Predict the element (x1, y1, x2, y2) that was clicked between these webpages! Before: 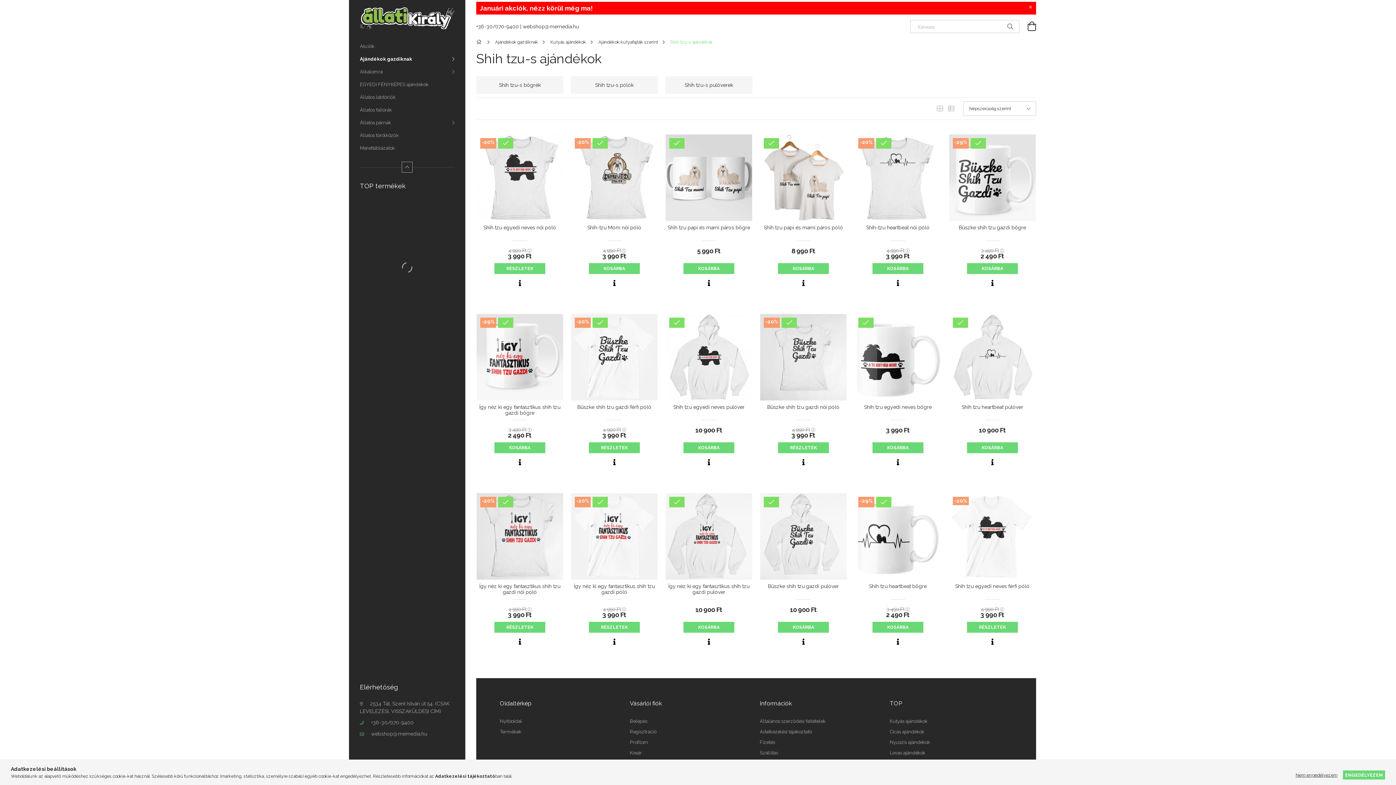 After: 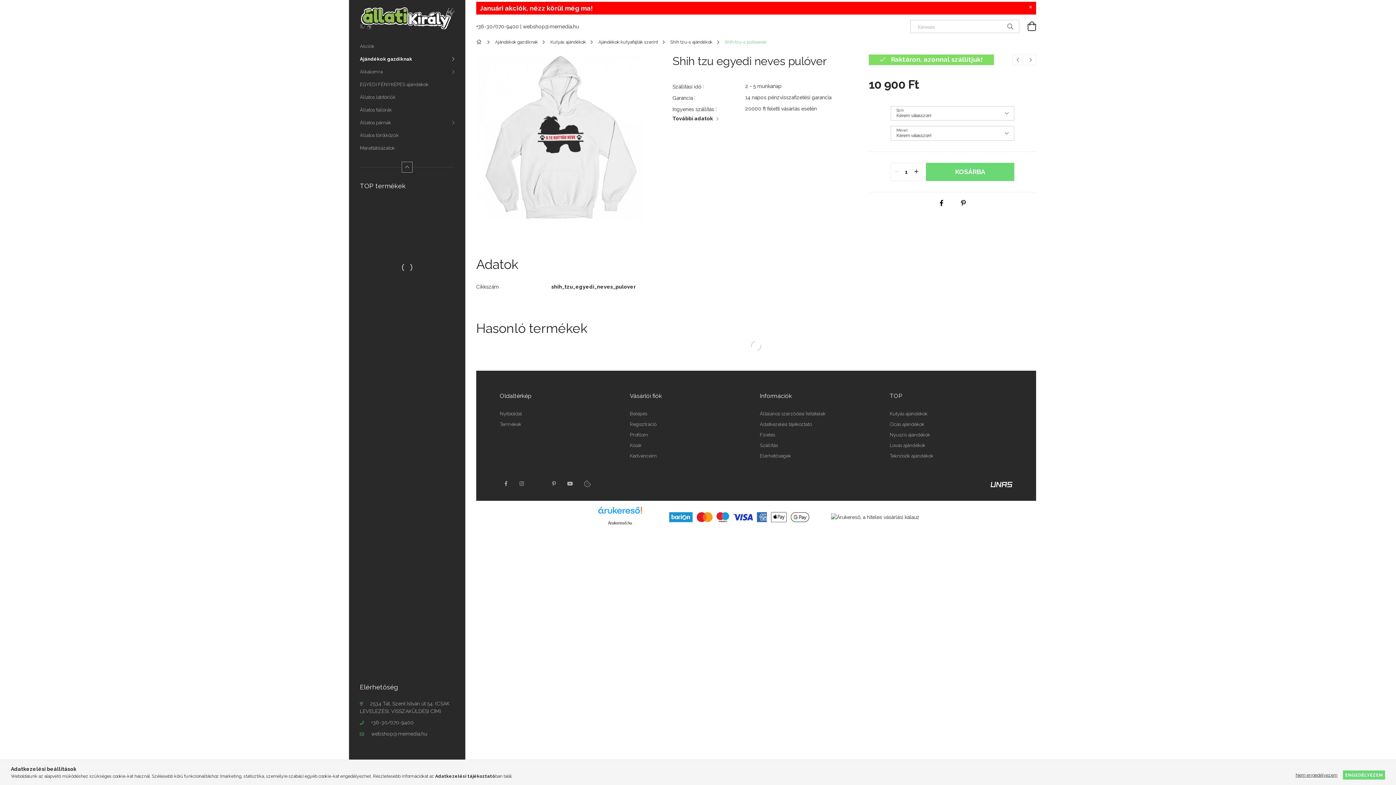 Action: bbox: (665, 404, 752, 416) label: Shih tzu egyedi neves pulóver